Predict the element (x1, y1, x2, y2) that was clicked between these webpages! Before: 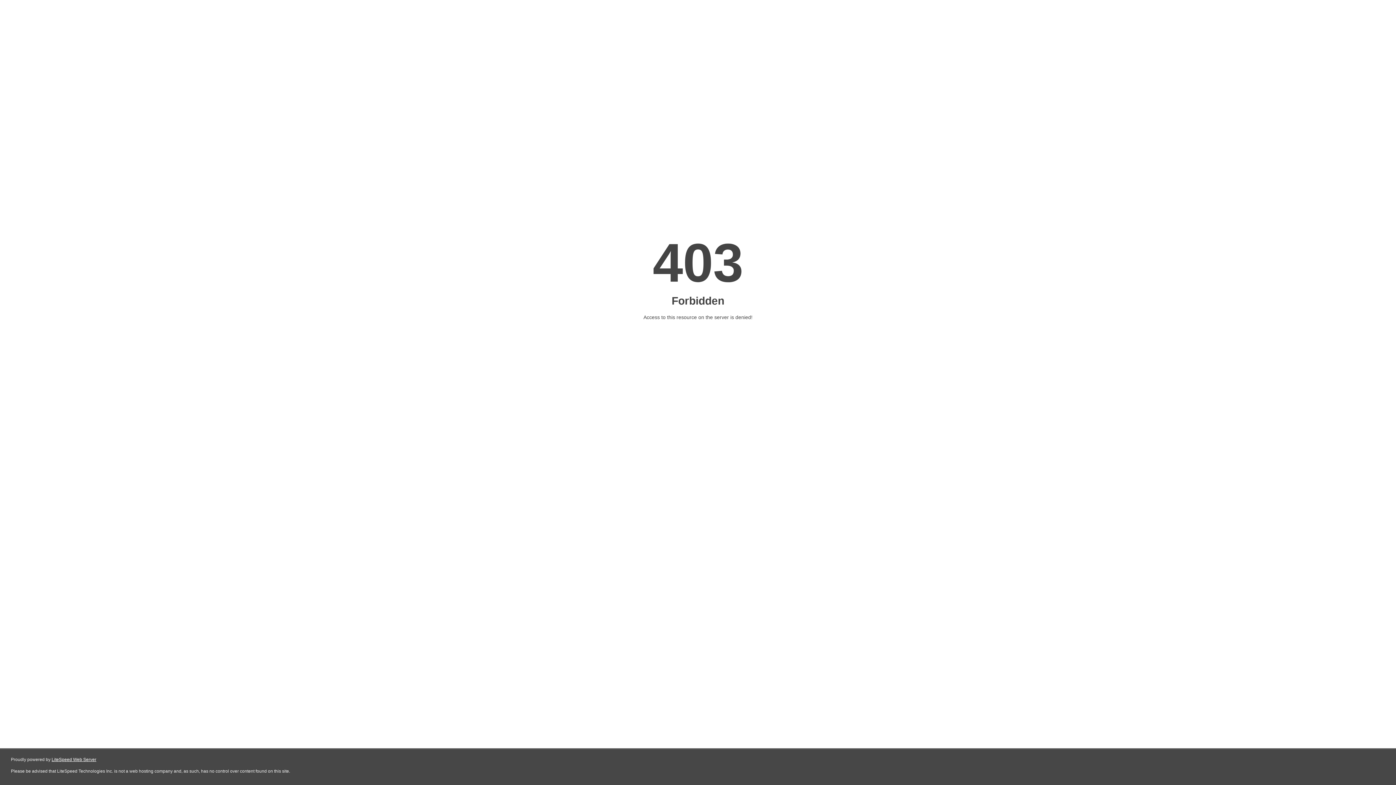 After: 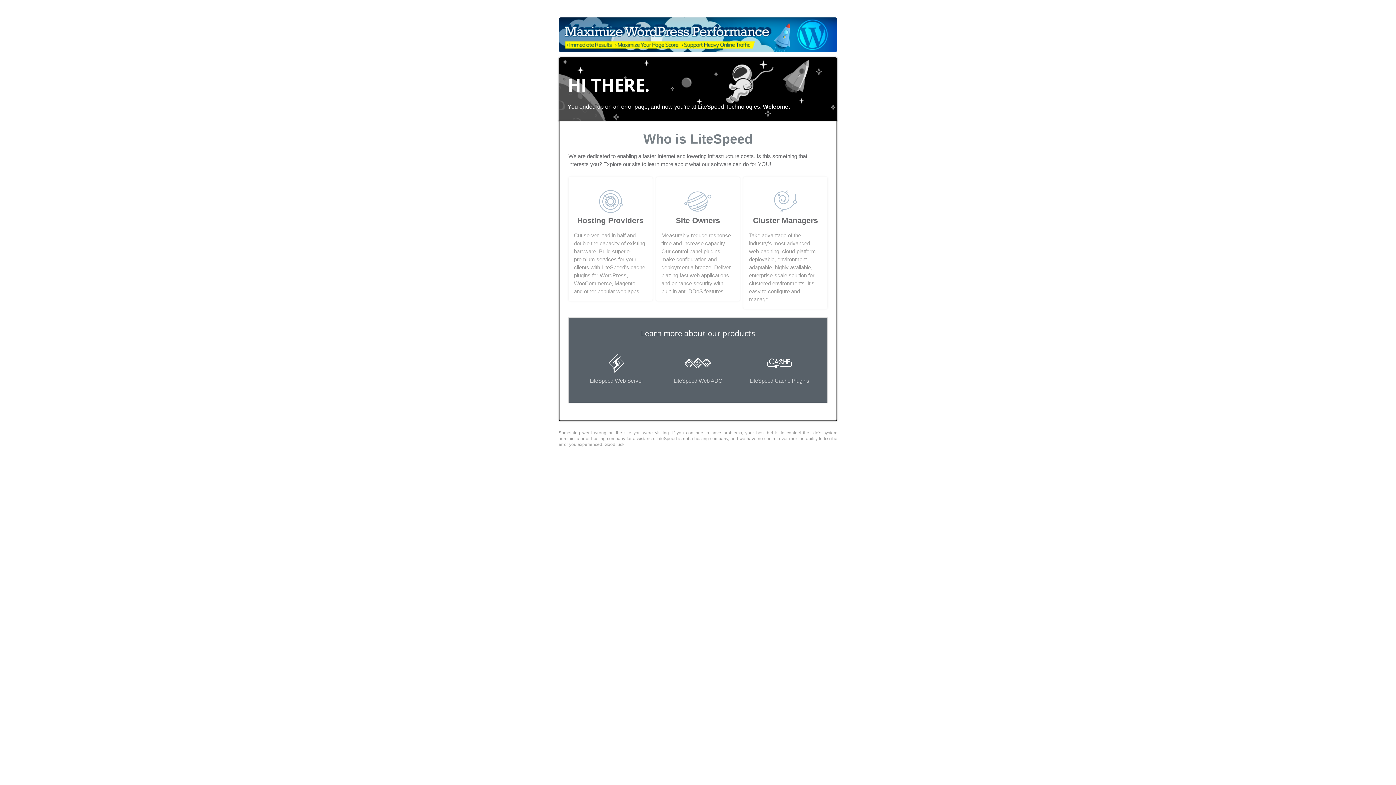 Action: bbox: (51, 757, 96, 762) label: LiteSpeed Web Server